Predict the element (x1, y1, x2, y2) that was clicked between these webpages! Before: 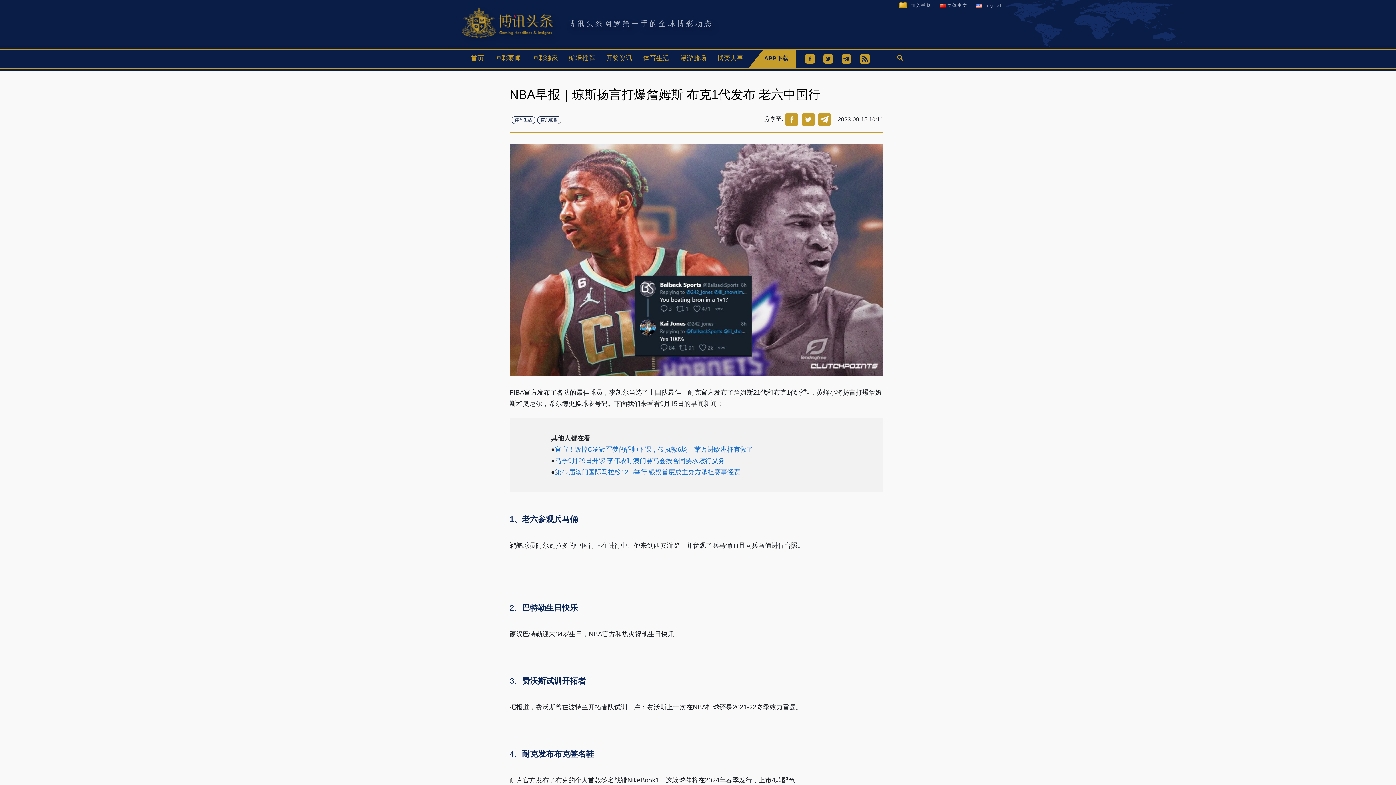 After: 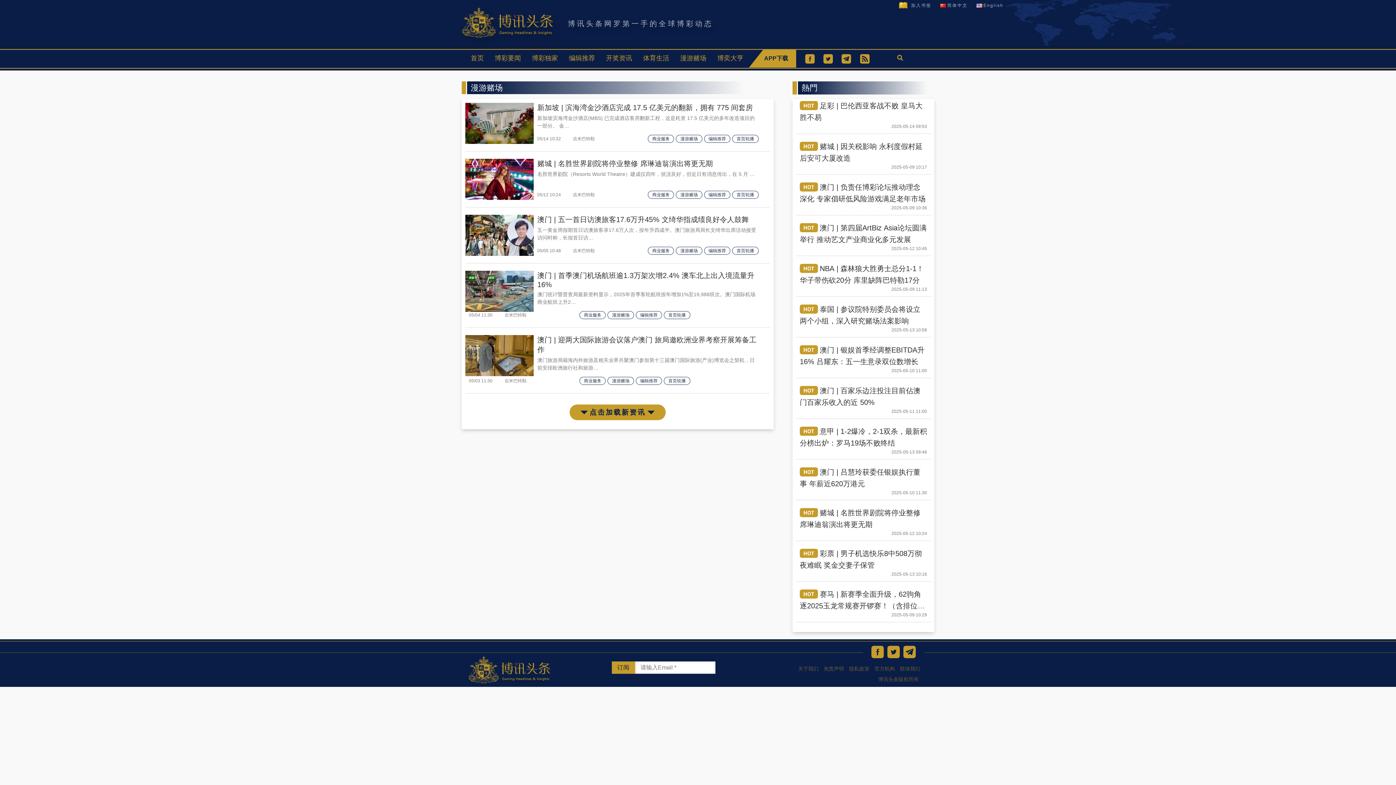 Action: bbox: (674, 49, 712, 66) label: 漫游赌场